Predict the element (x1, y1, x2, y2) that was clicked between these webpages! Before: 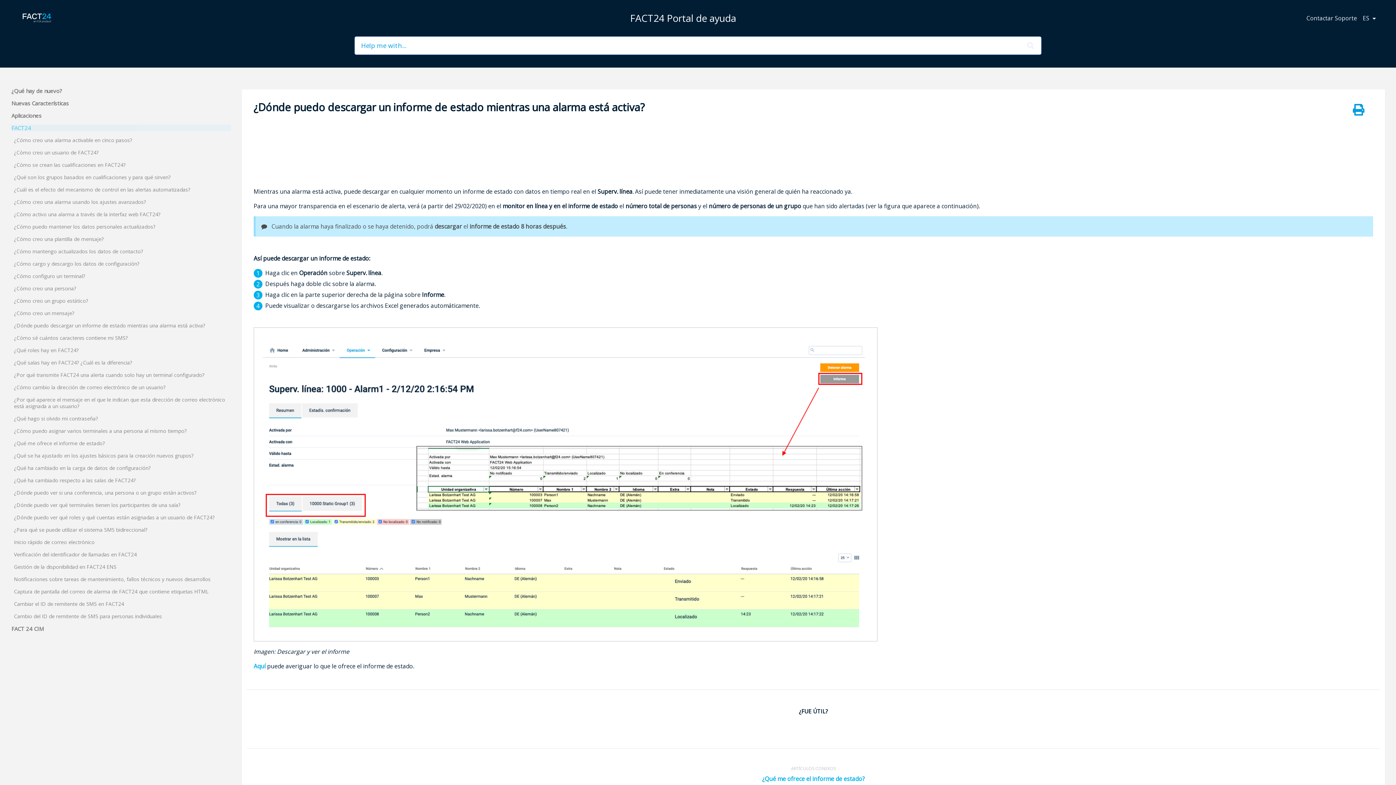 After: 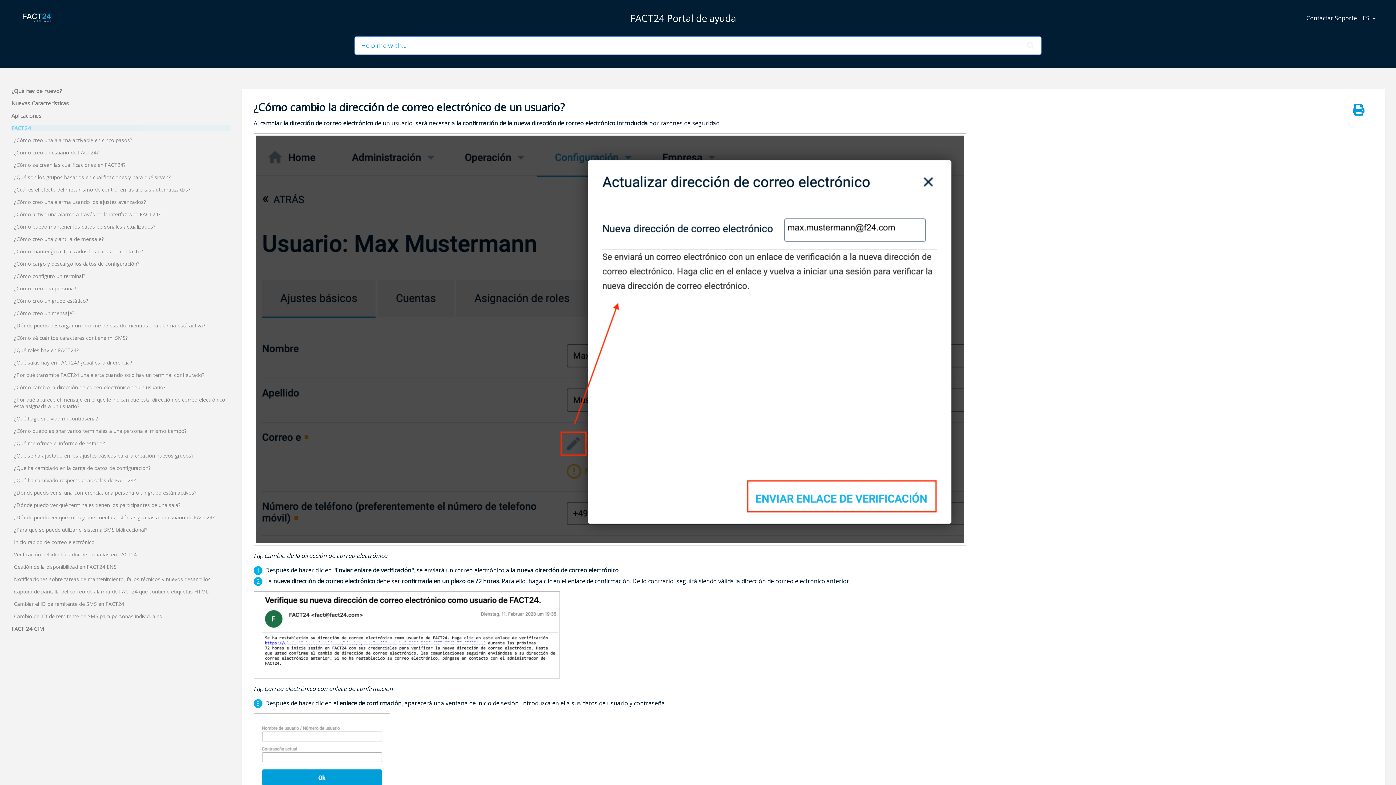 Action: bbox: (10, 384, 230, 390) label: ¿Cómo cambio la dirección de correo electrónico de un usuario?